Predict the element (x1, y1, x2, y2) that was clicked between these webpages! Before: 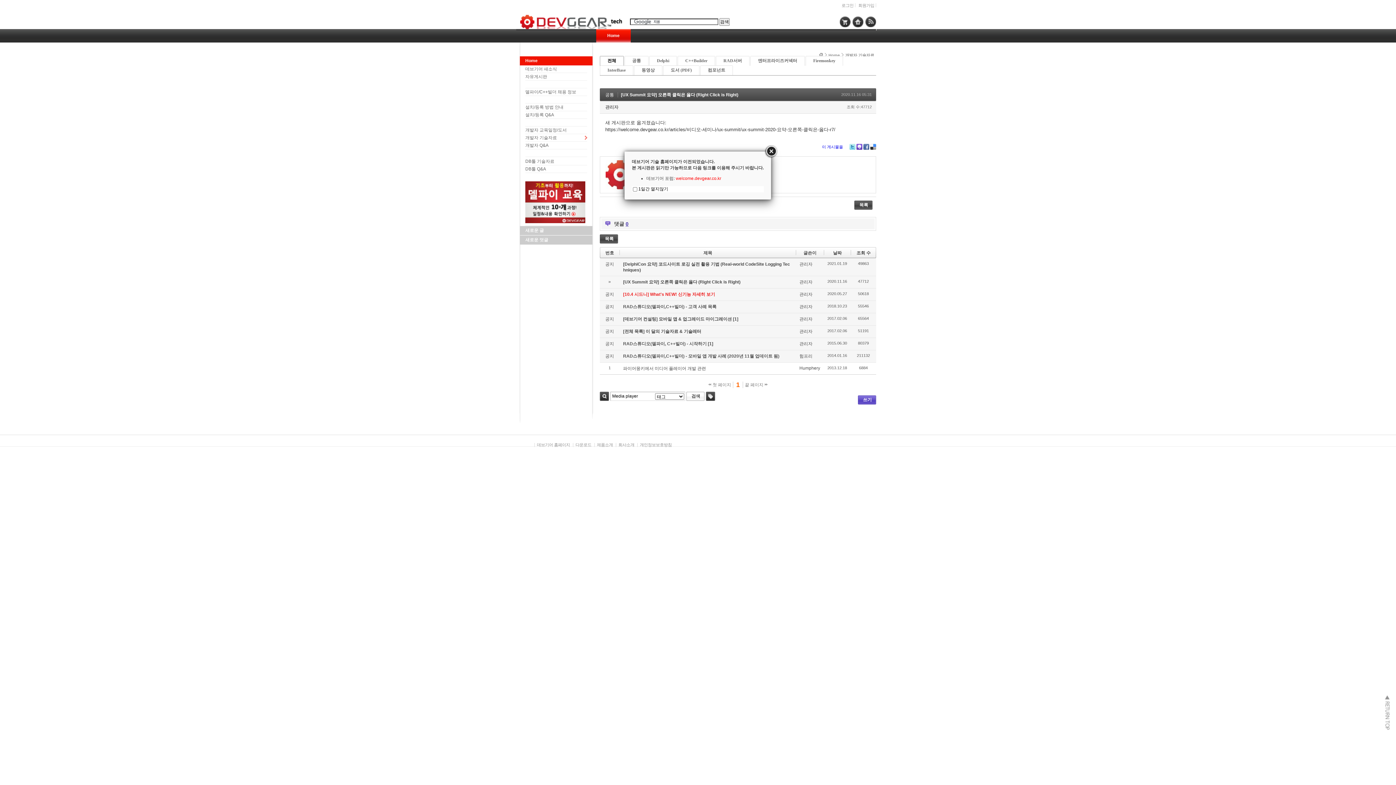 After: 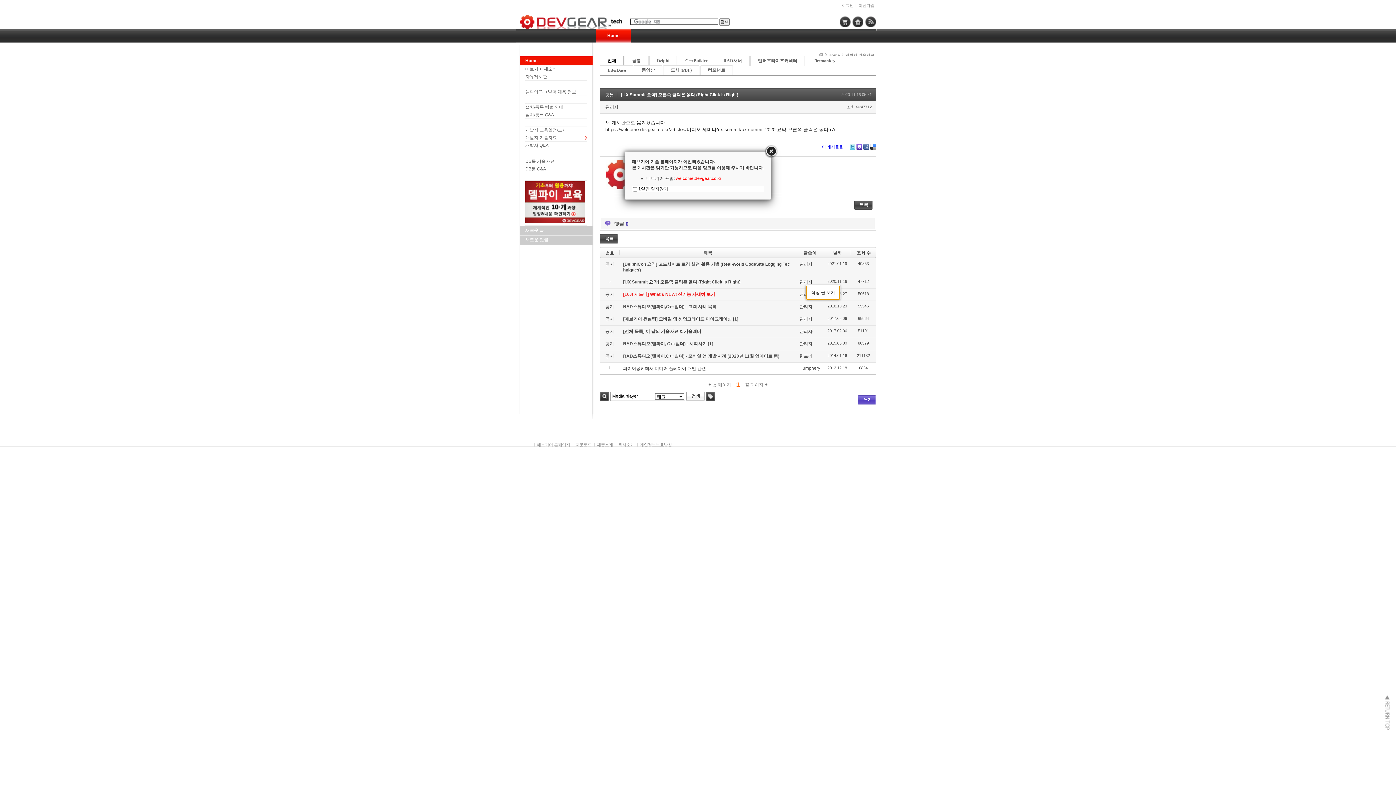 Action: bbox: (799, 279, 812, 284) label: 관리자